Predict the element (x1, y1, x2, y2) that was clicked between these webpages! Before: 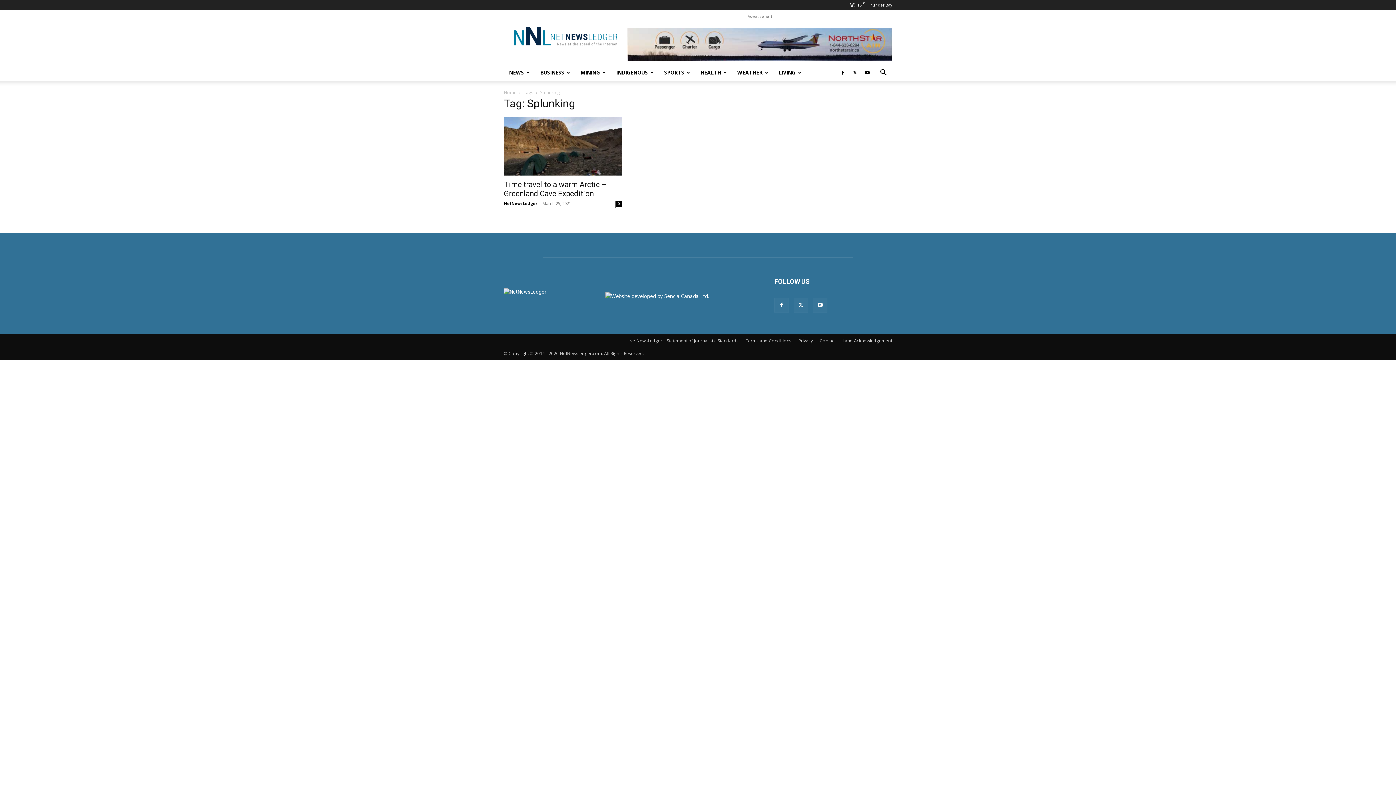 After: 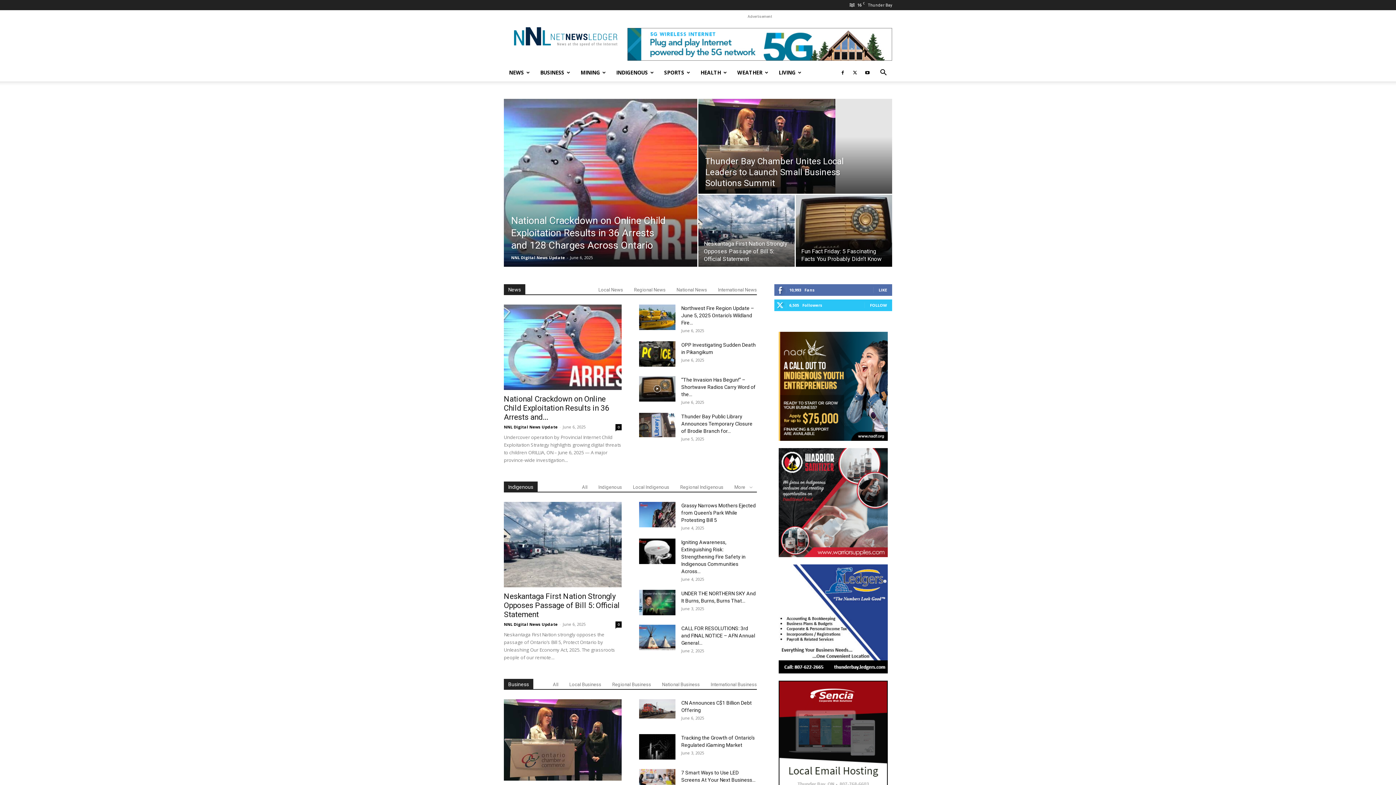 Action: bbox: (504, 89, 516, 95) label: Home